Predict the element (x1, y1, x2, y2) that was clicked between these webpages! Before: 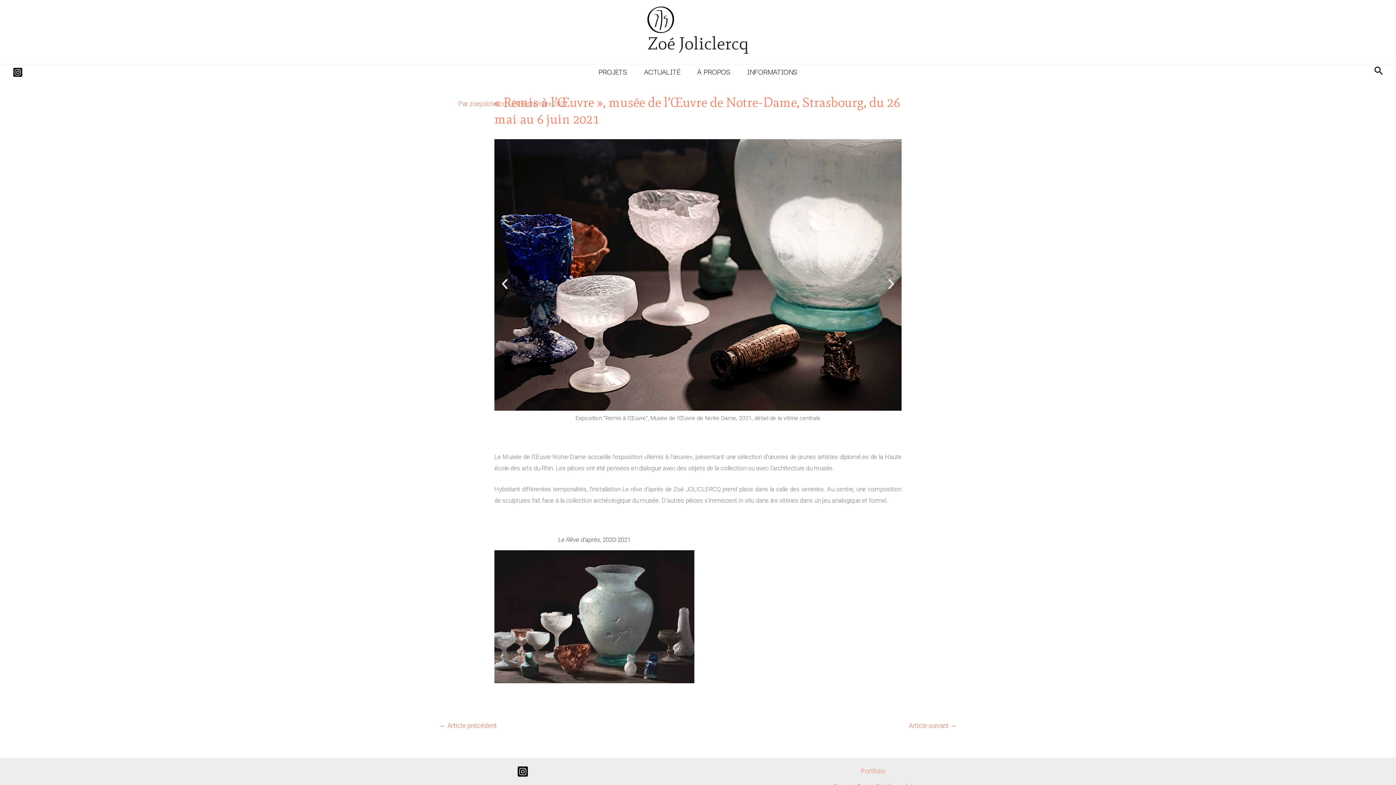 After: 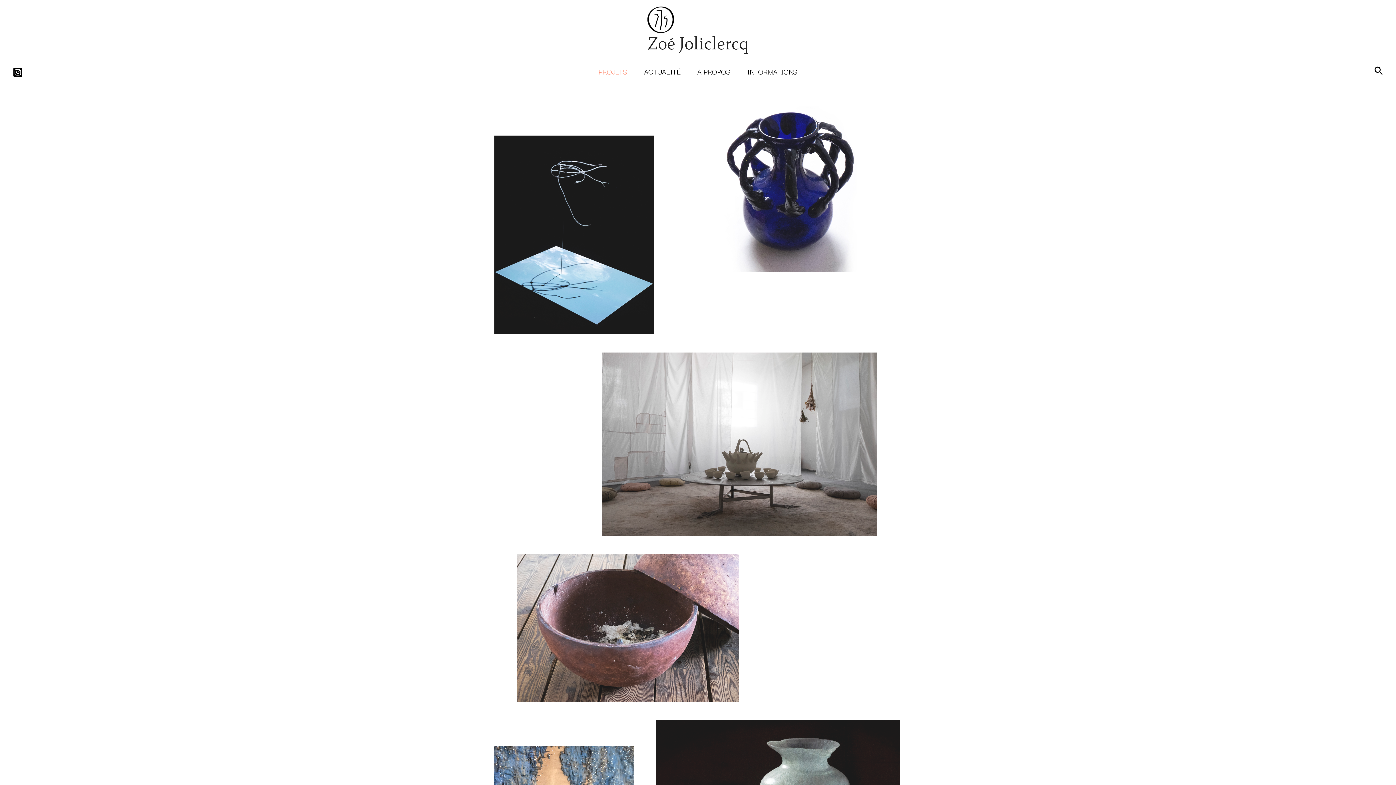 Action: label: PROJETS bbox: (590, 64, 635, 78)